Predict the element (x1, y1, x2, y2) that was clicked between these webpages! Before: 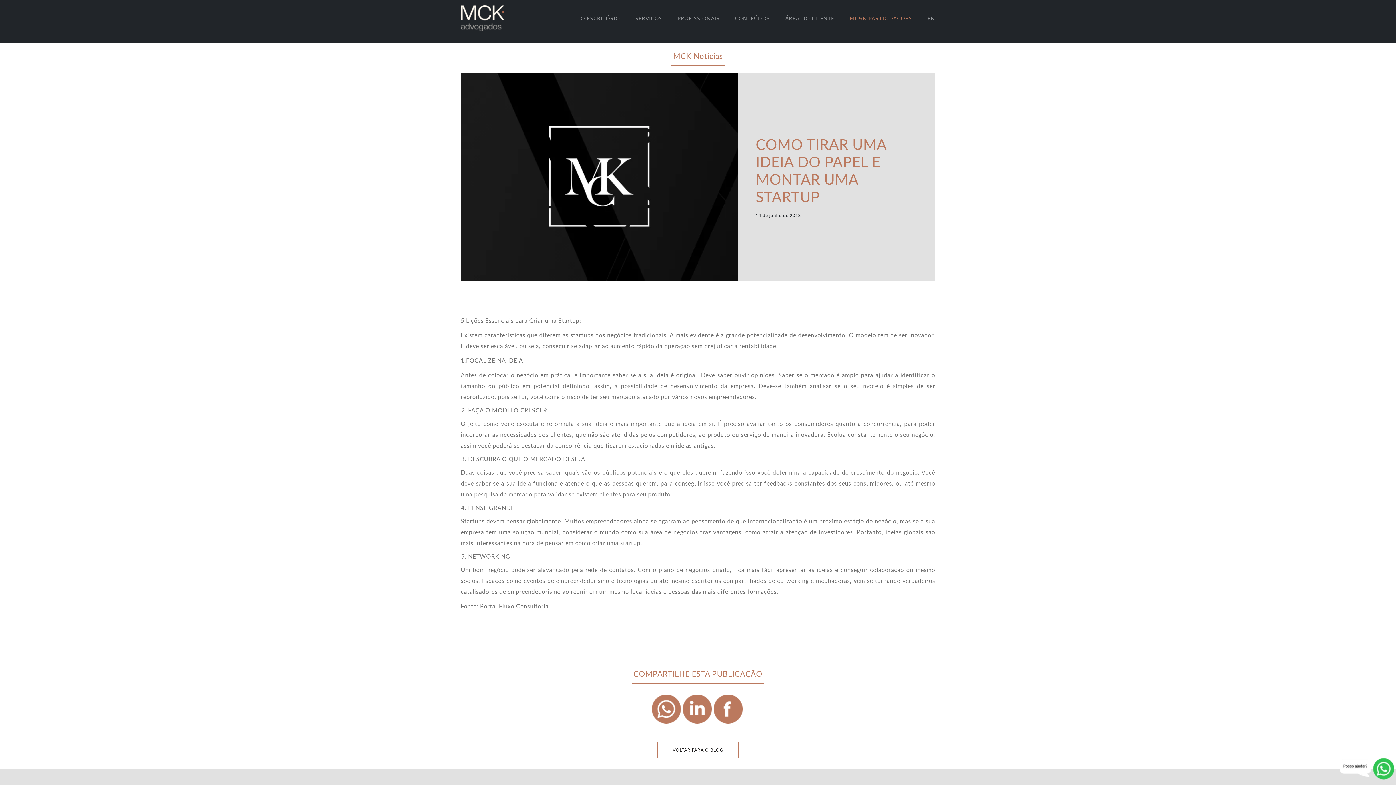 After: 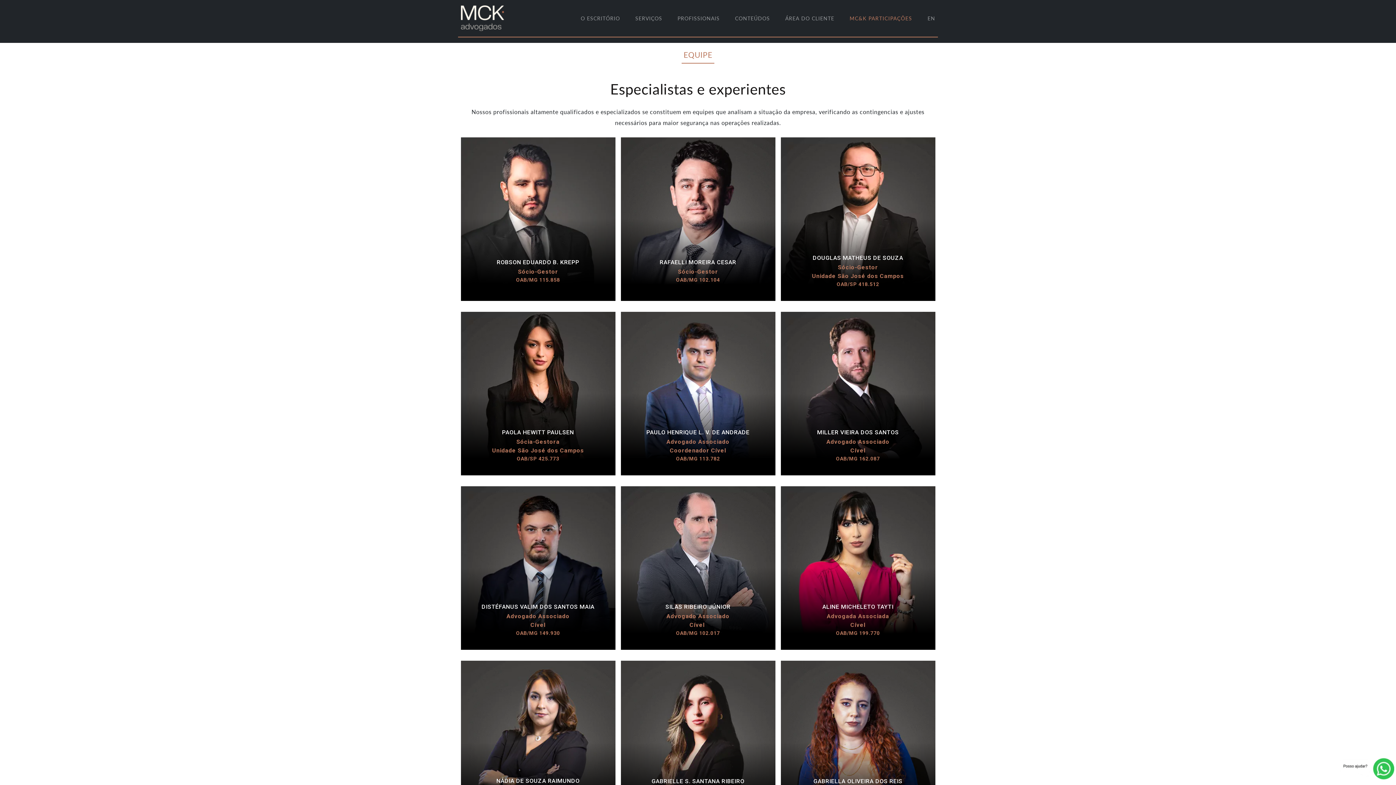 Action: label: PROFISSIONAIS bbox: (677, 14, 719, 21)